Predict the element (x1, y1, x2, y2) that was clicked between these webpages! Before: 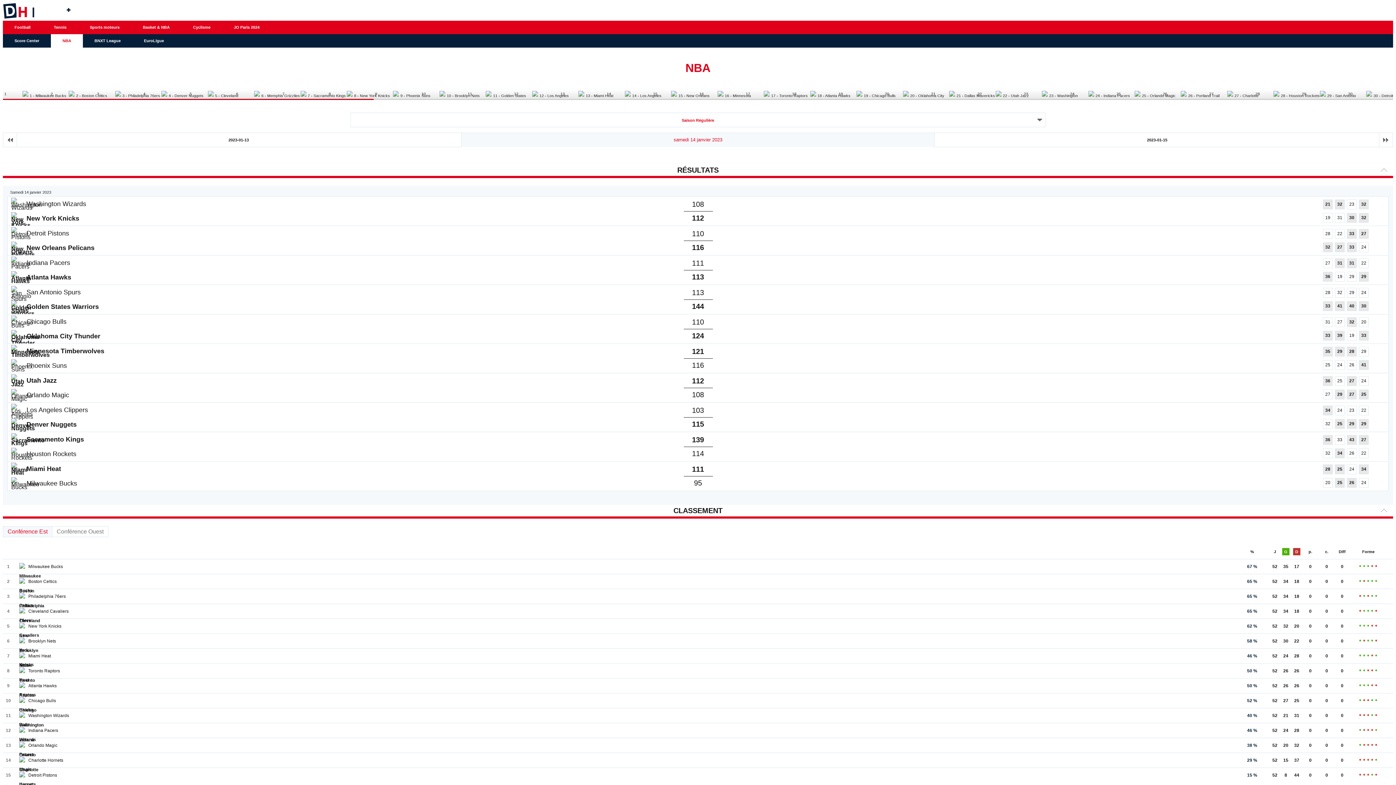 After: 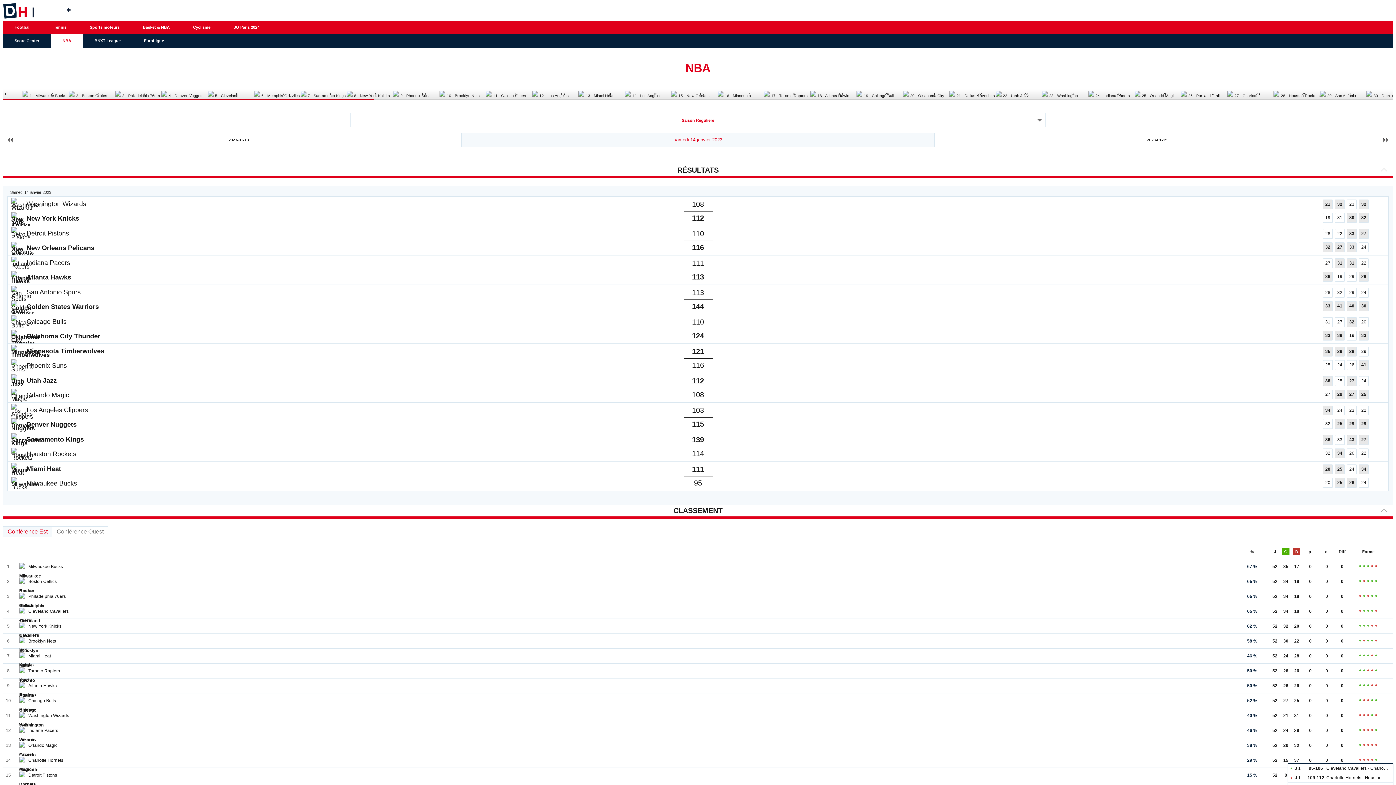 Action: bbox: (1363, 759, 1365, 761) label: Déf.